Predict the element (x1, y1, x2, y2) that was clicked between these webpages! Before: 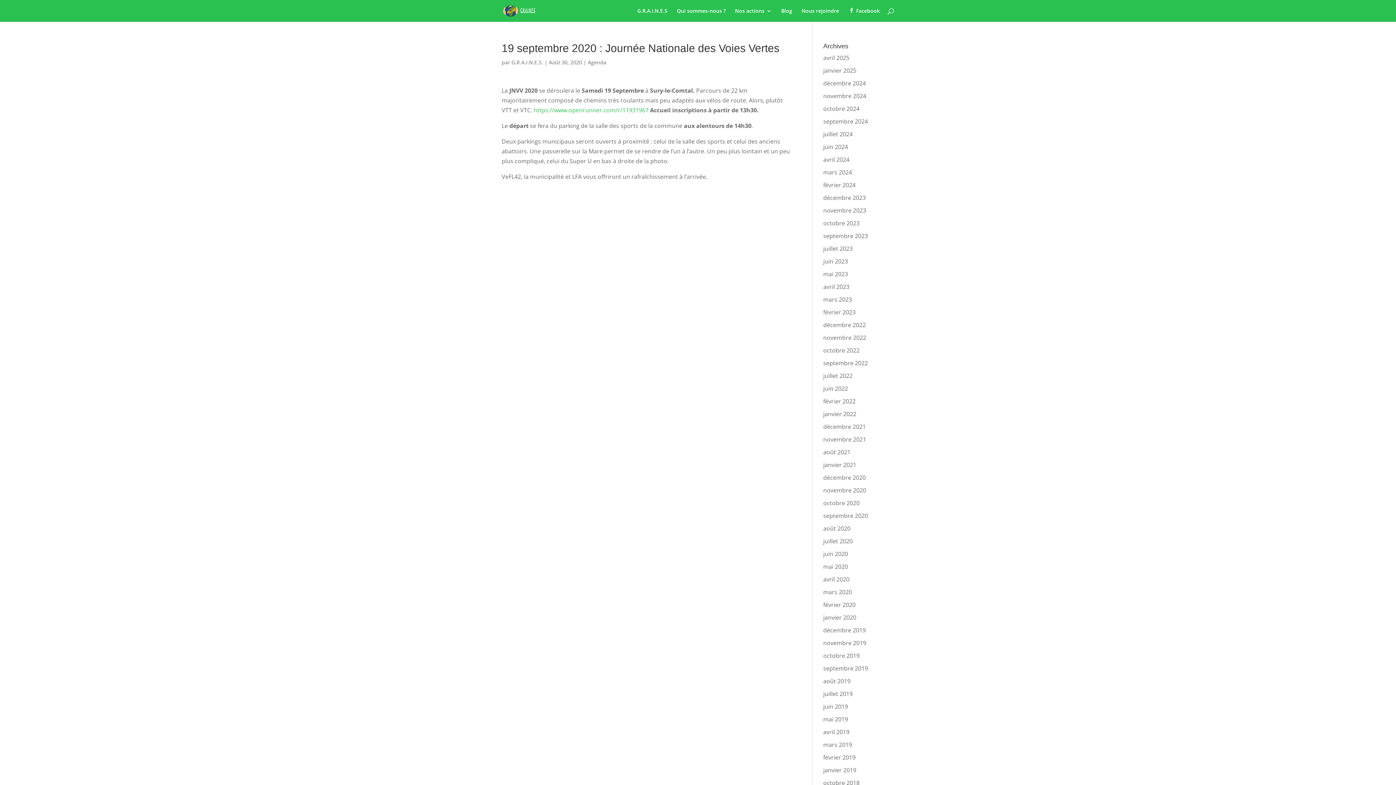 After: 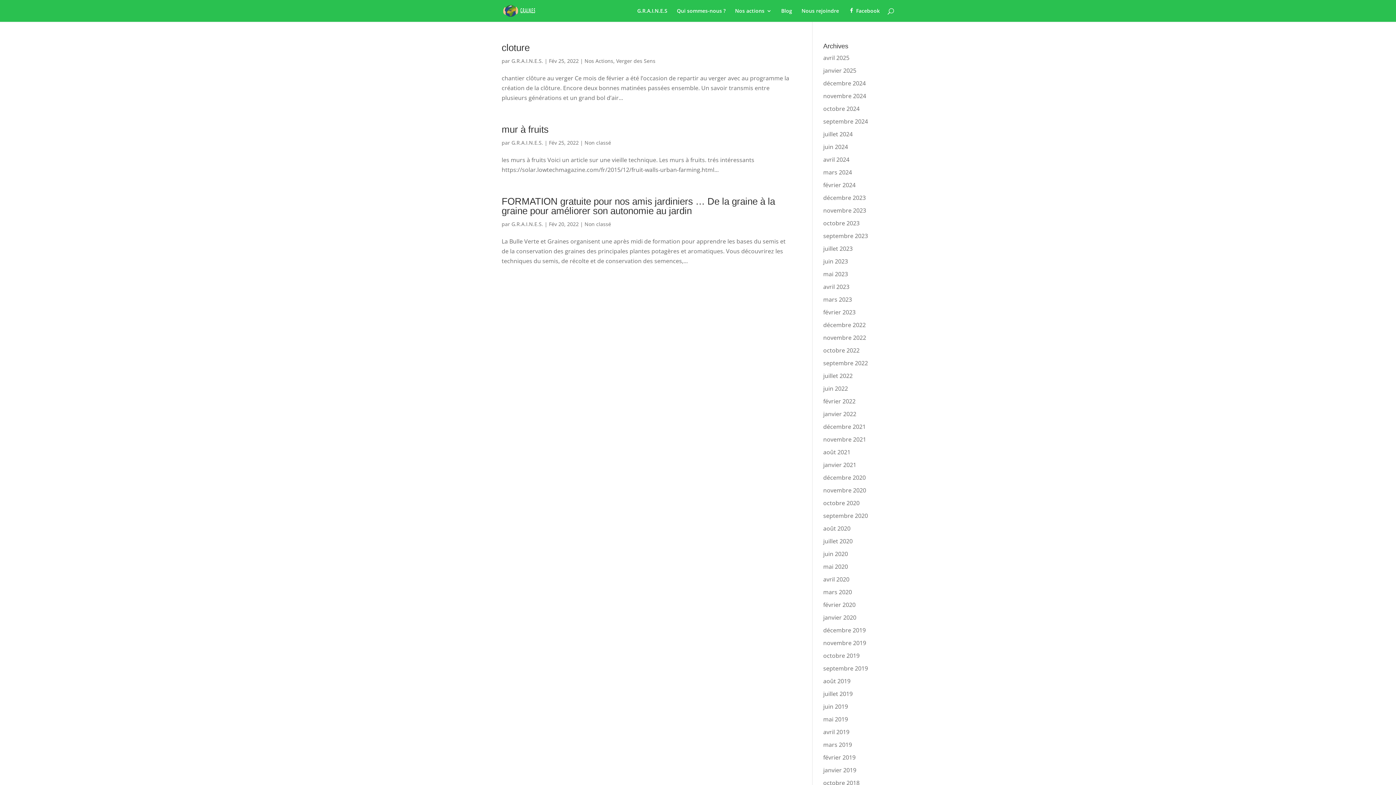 Action: bbox: (823, 397, 855, 405) label: février 2022